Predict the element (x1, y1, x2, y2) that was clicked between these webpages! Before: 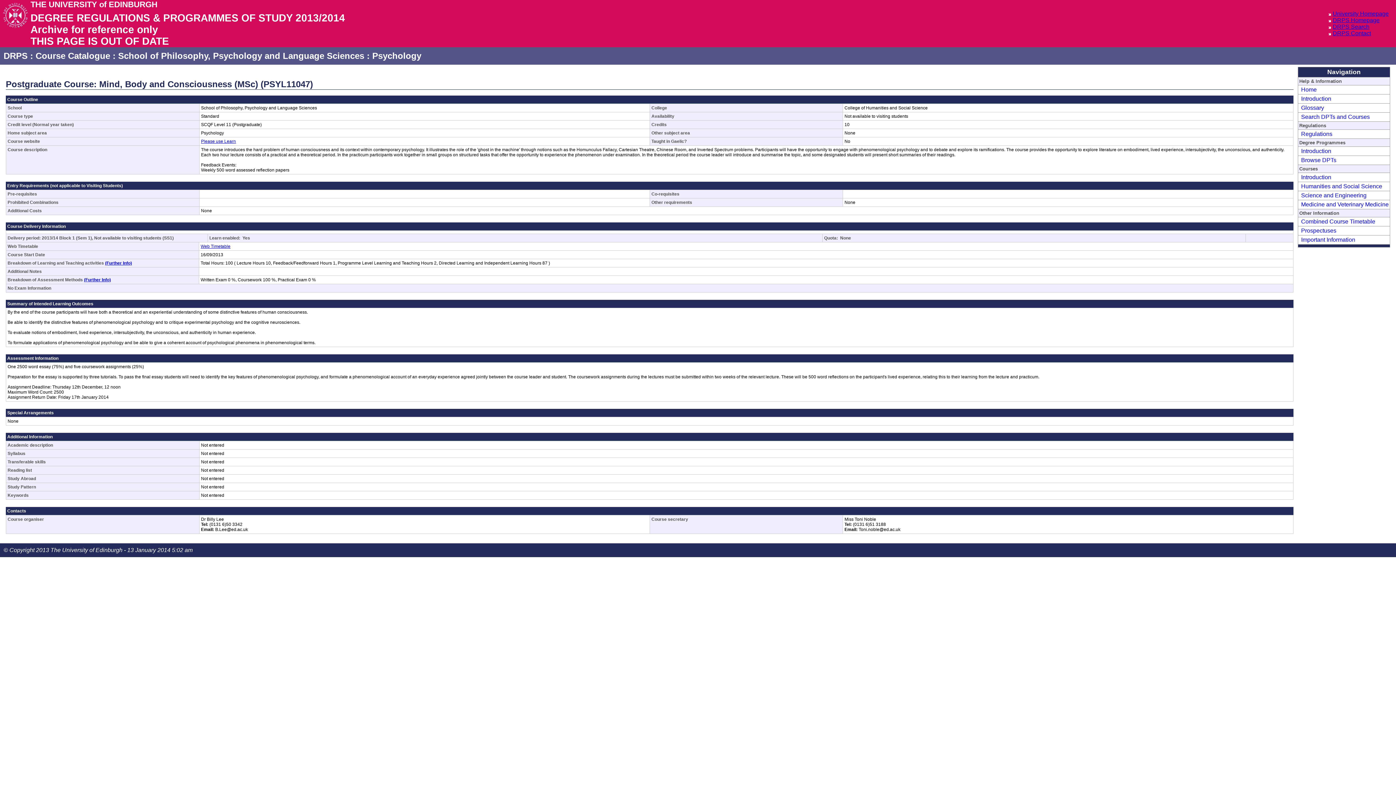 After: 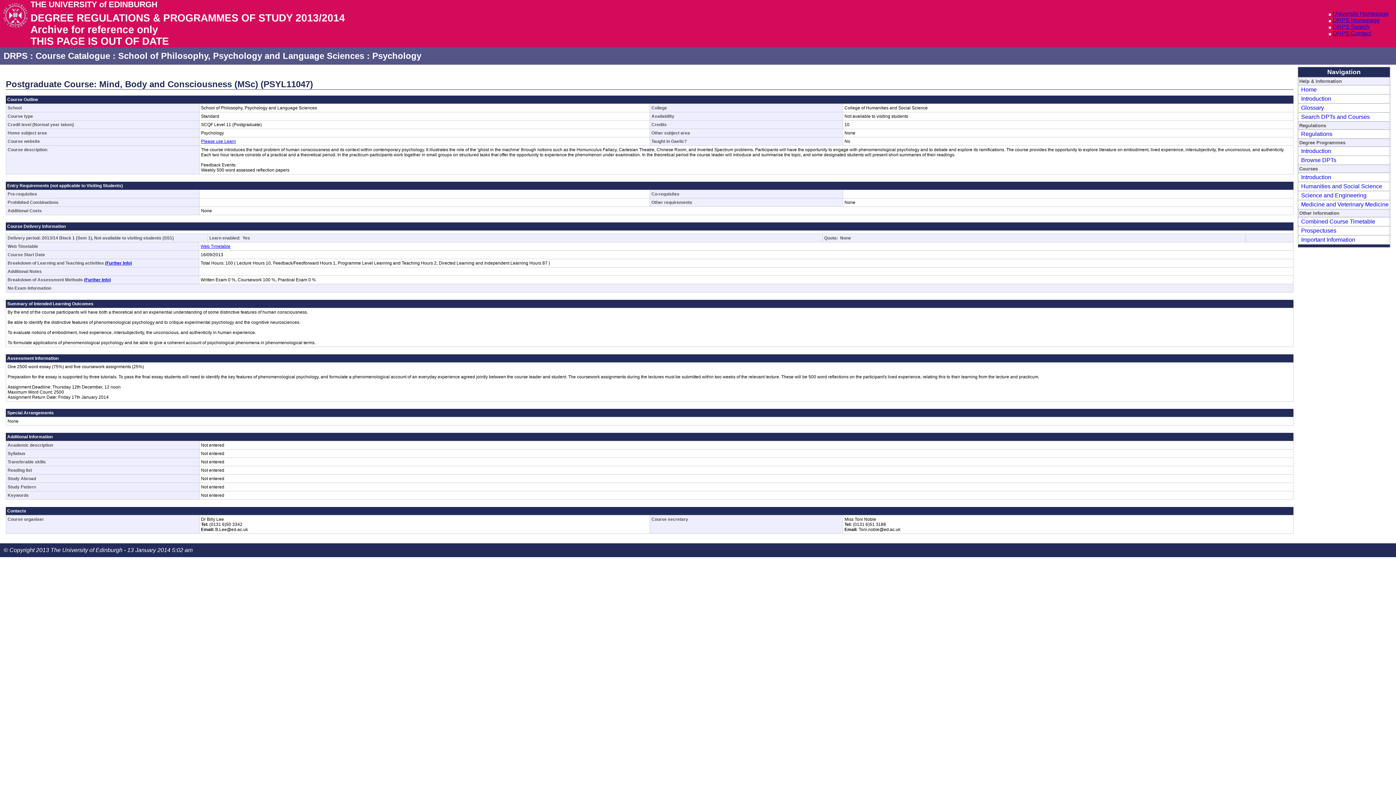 Action: bbox: (201, 138, 236, 144) label: Please use Learn